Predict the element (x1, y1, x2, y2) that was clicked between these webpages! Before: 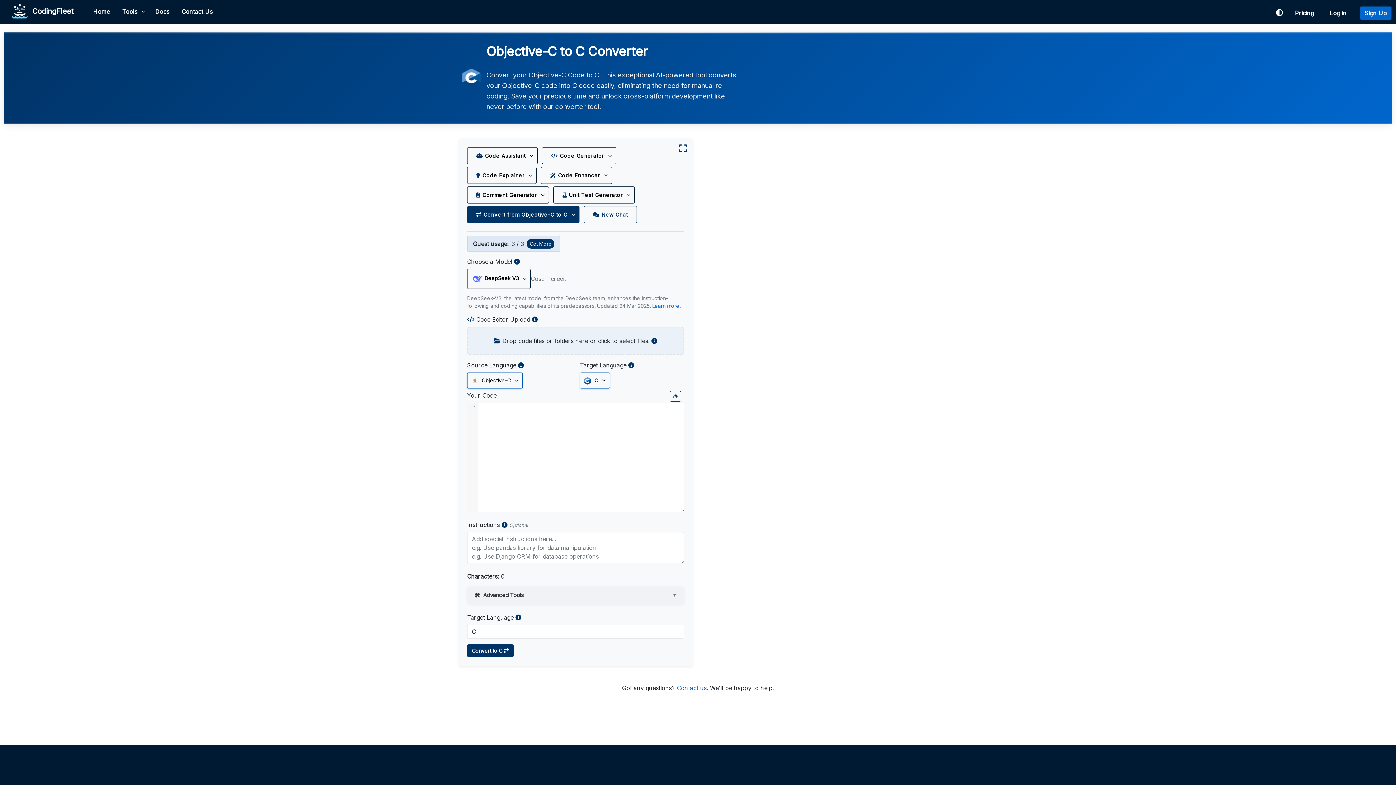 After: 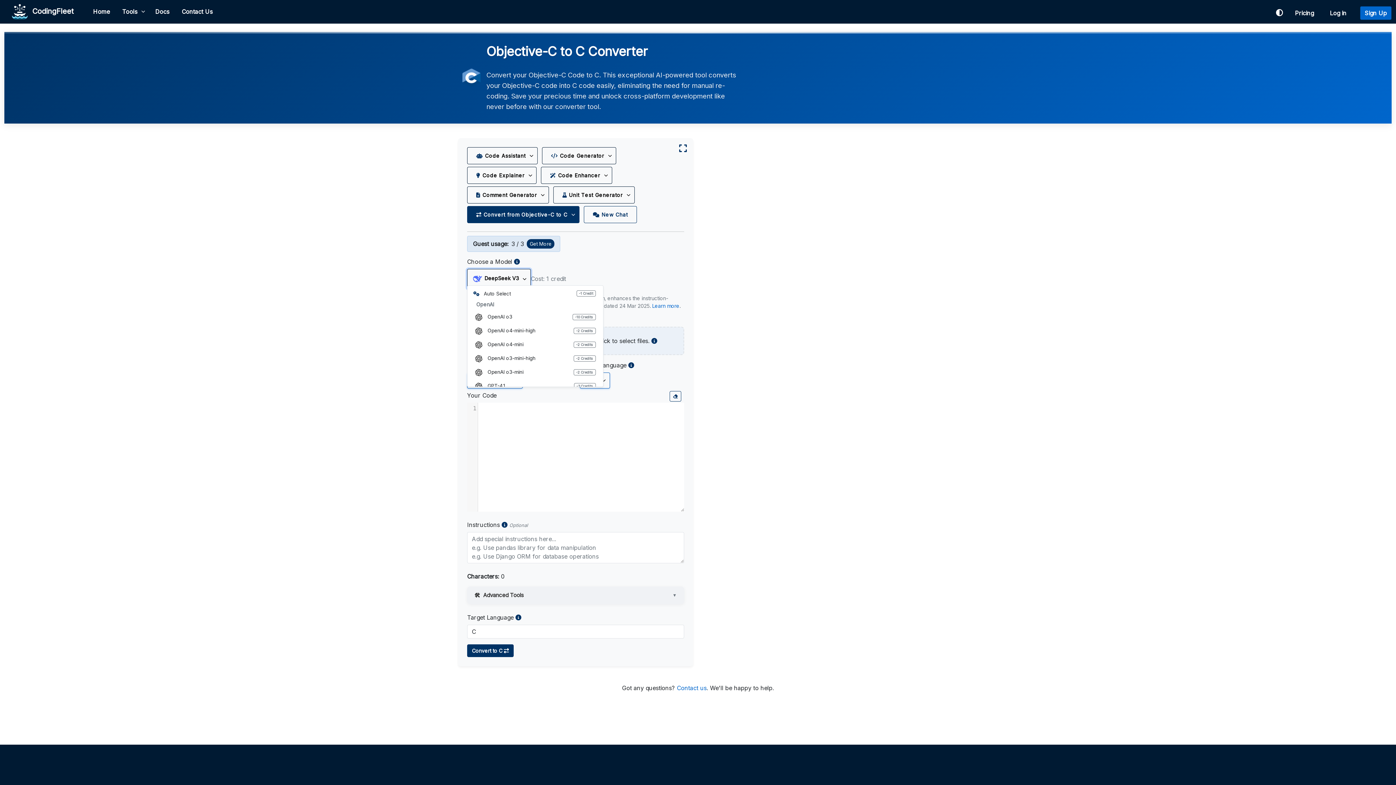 Action: label: DeepSeek V3 bbox: (467, 268, 530, 288)